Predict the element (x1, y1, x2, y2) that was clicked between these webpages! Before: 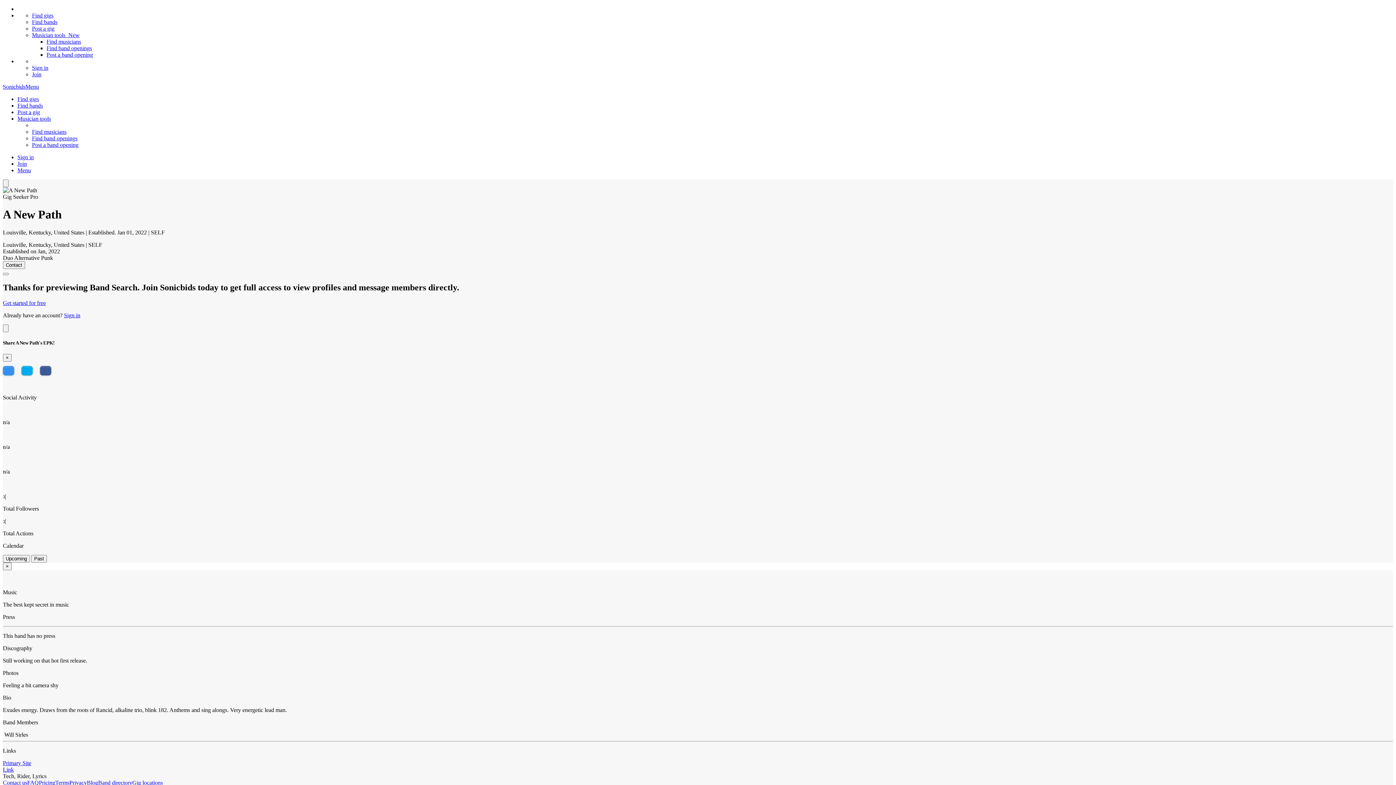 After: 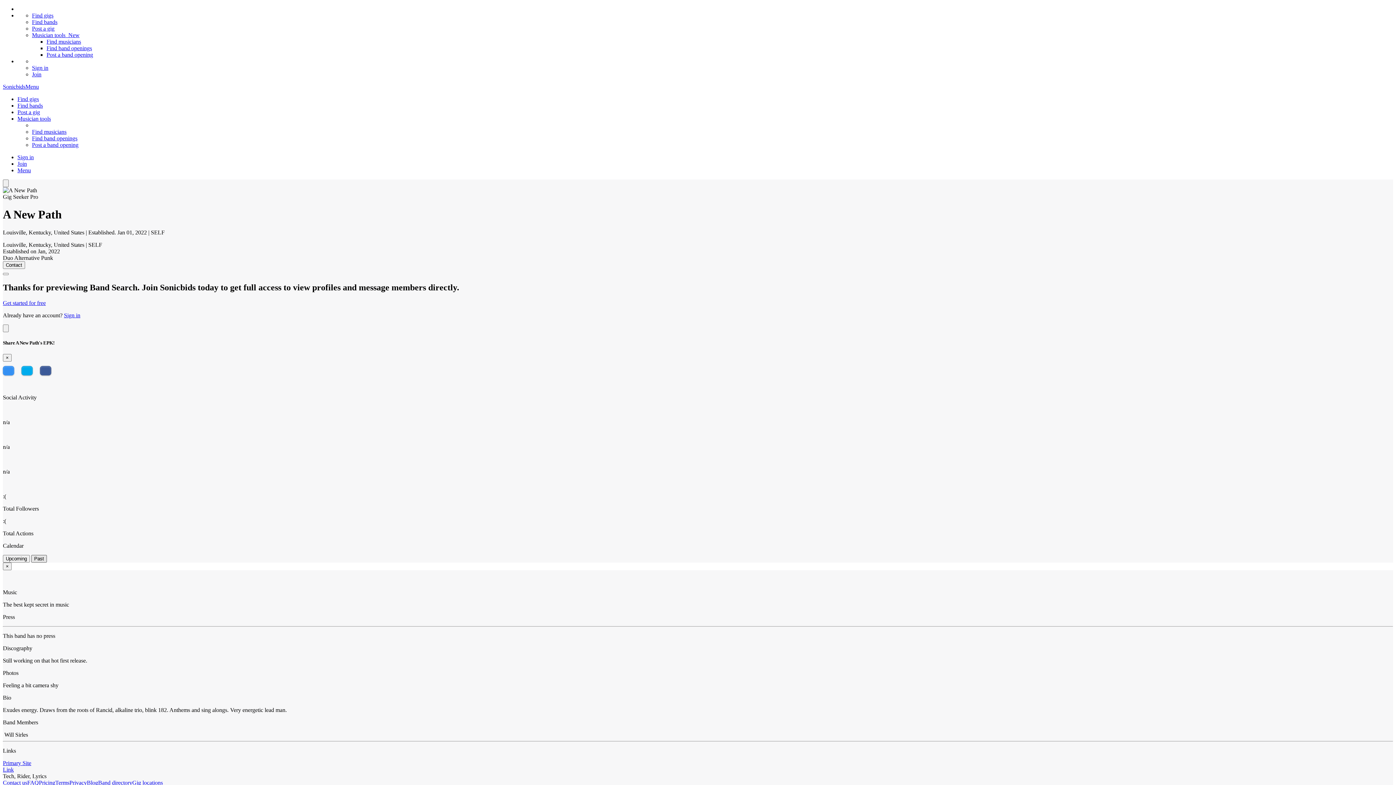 Action: label: Past bbox: (31, 555, 46, 562)